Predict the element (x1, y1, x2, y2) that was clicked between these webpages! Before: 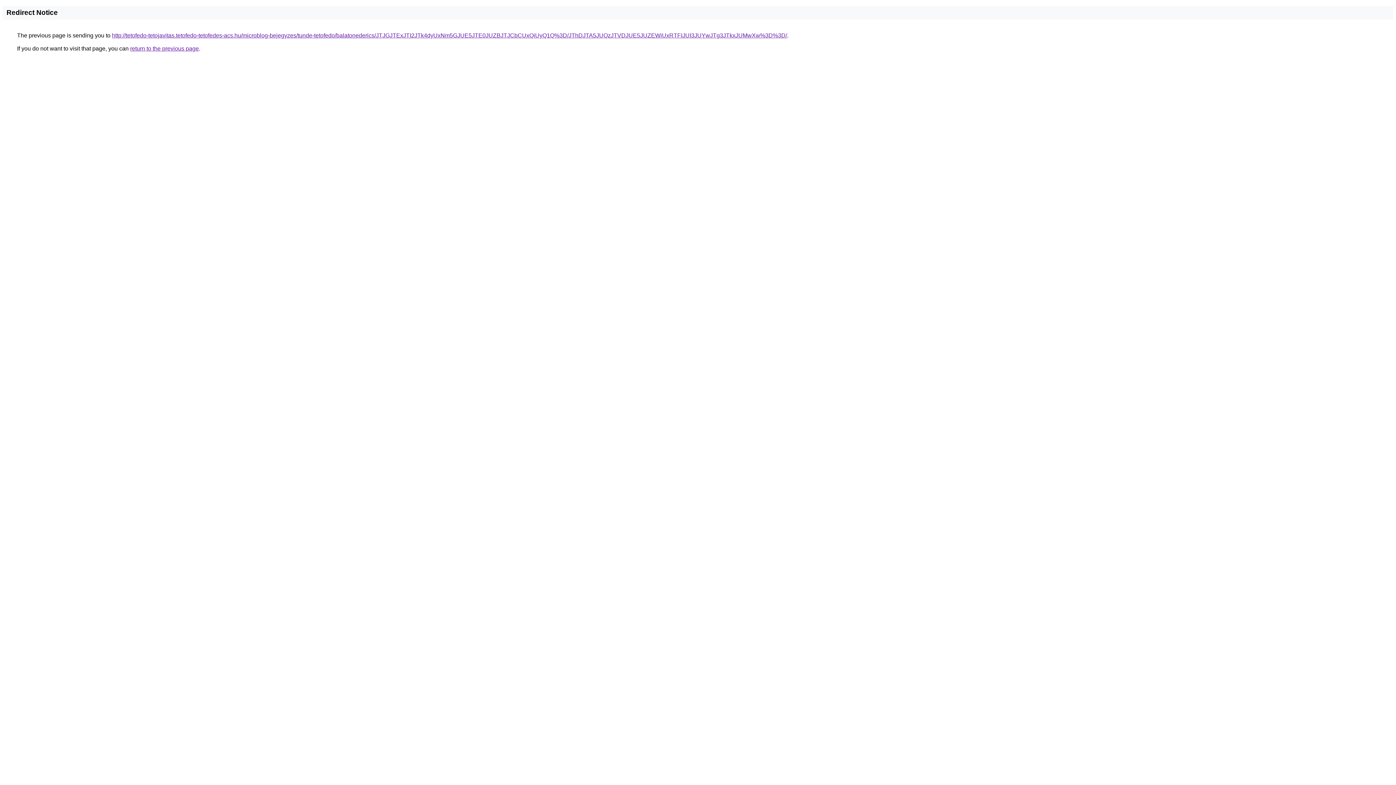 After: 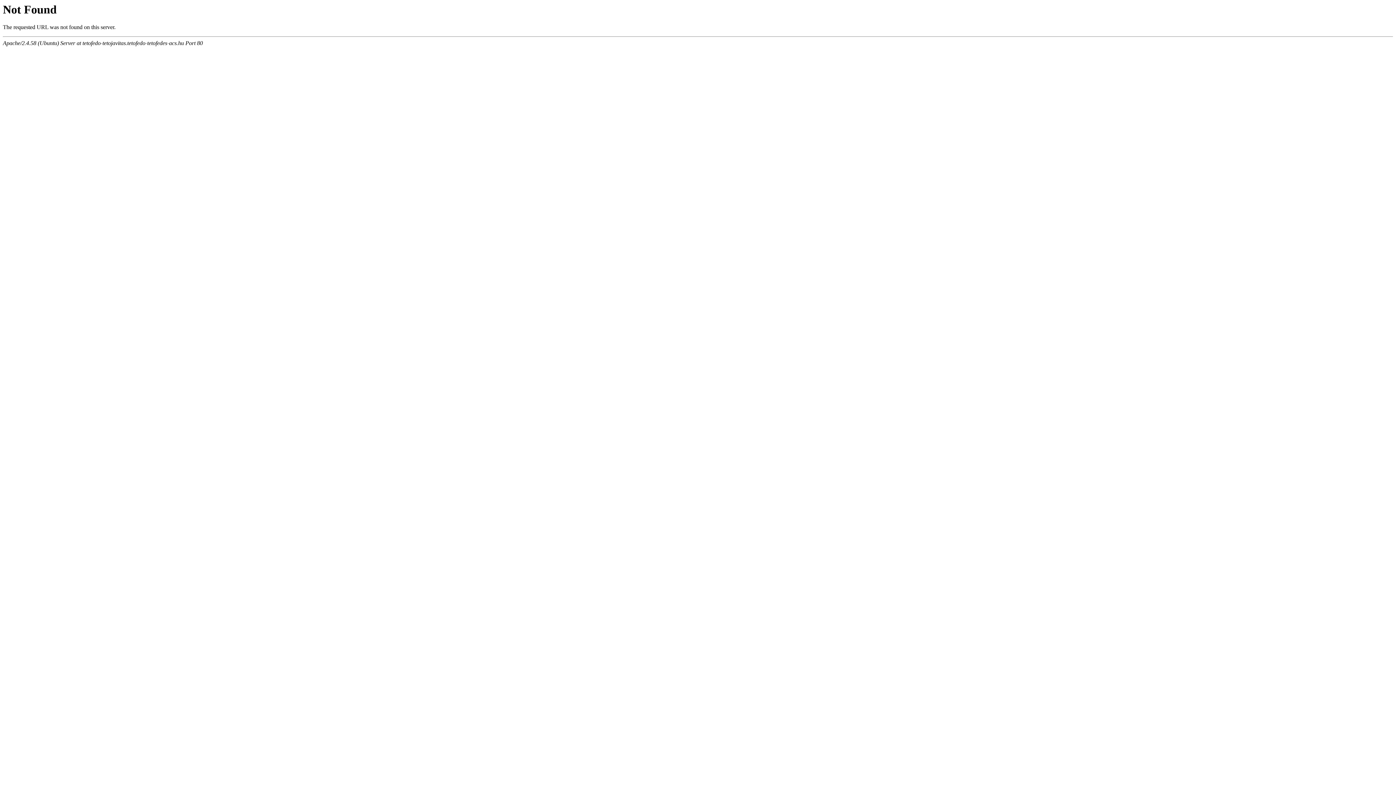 Action: label: http://tetofedo-tetojavitas.tetofedo-tetofedes-acs.hu/microblog-bejegyzes/tunde-tetofedo/balatonederics/JTJGJTExJTI2JTk4dyUxNm5GJUE5JTE0JUZBJTJCbCUxQiUyQ1Q%3D/JThDJTA5JUQzJTVDJUE5JUZEWiUxRTFIJUI3JUYwJTg3JTkxJUMwXw%3D%3D/ bbox: (112, 32, 787, 38)